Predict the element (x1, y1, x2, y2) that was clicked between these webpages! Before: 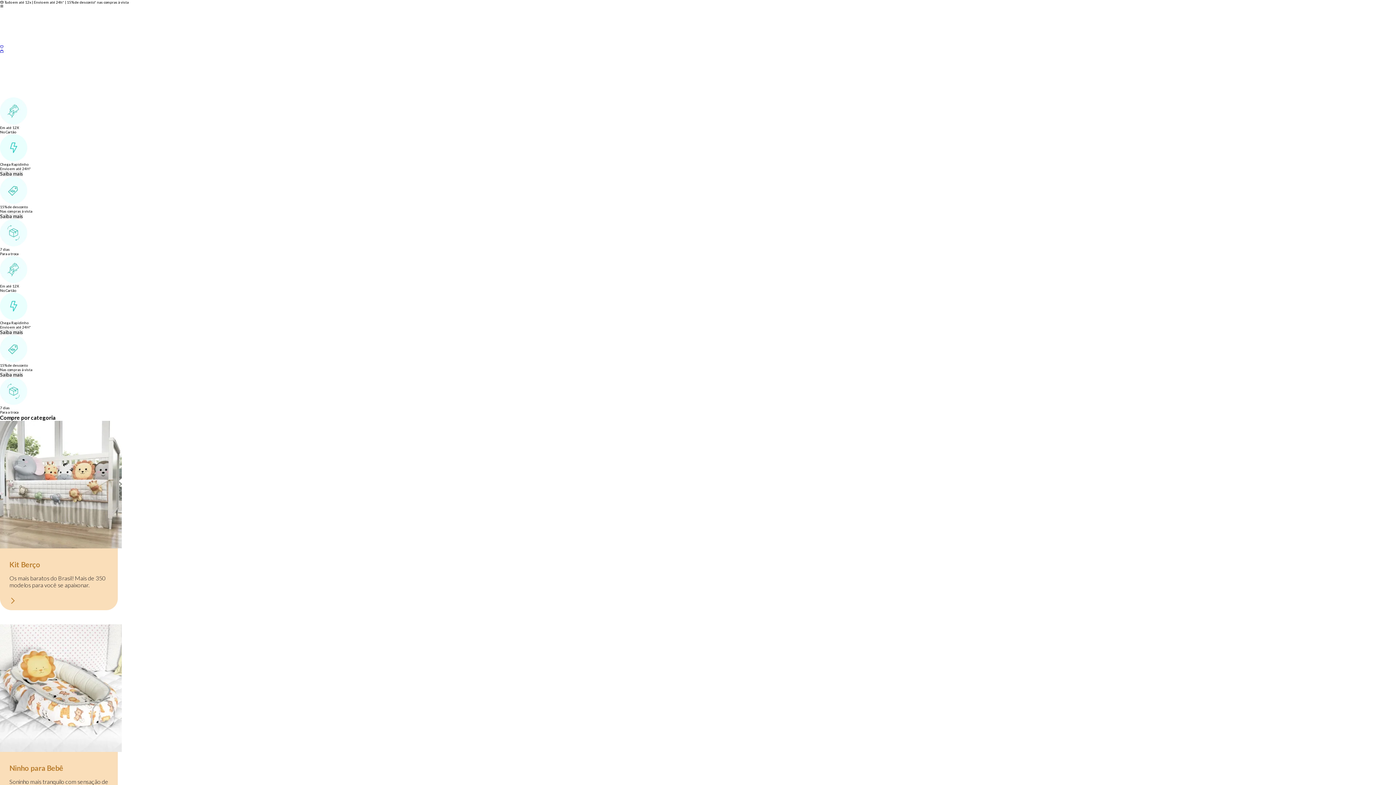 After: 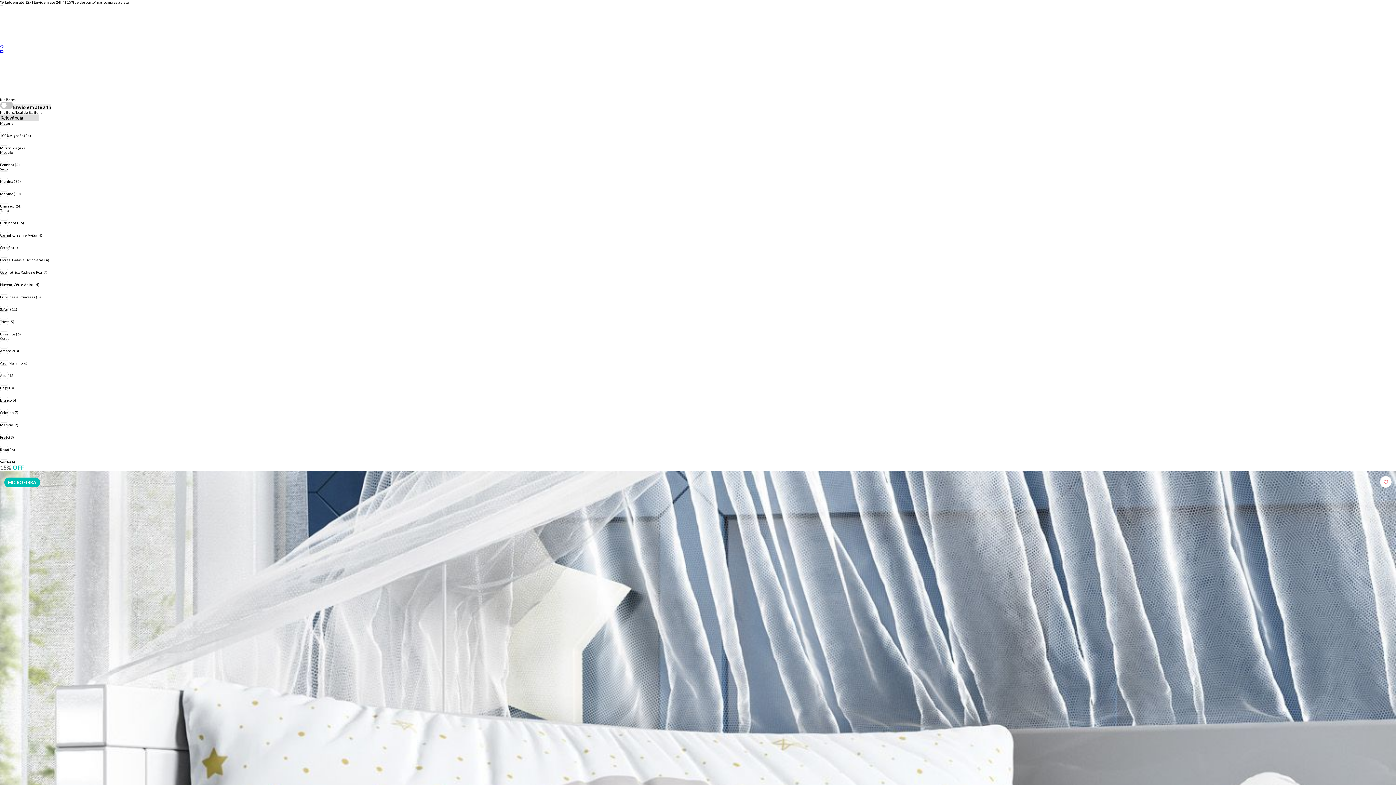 Action: bbox: (0, 421, 117, 624) label: Kit Berço

Os mais baratos do Brasil! Mais de 350 modelos para você se apaixonar.